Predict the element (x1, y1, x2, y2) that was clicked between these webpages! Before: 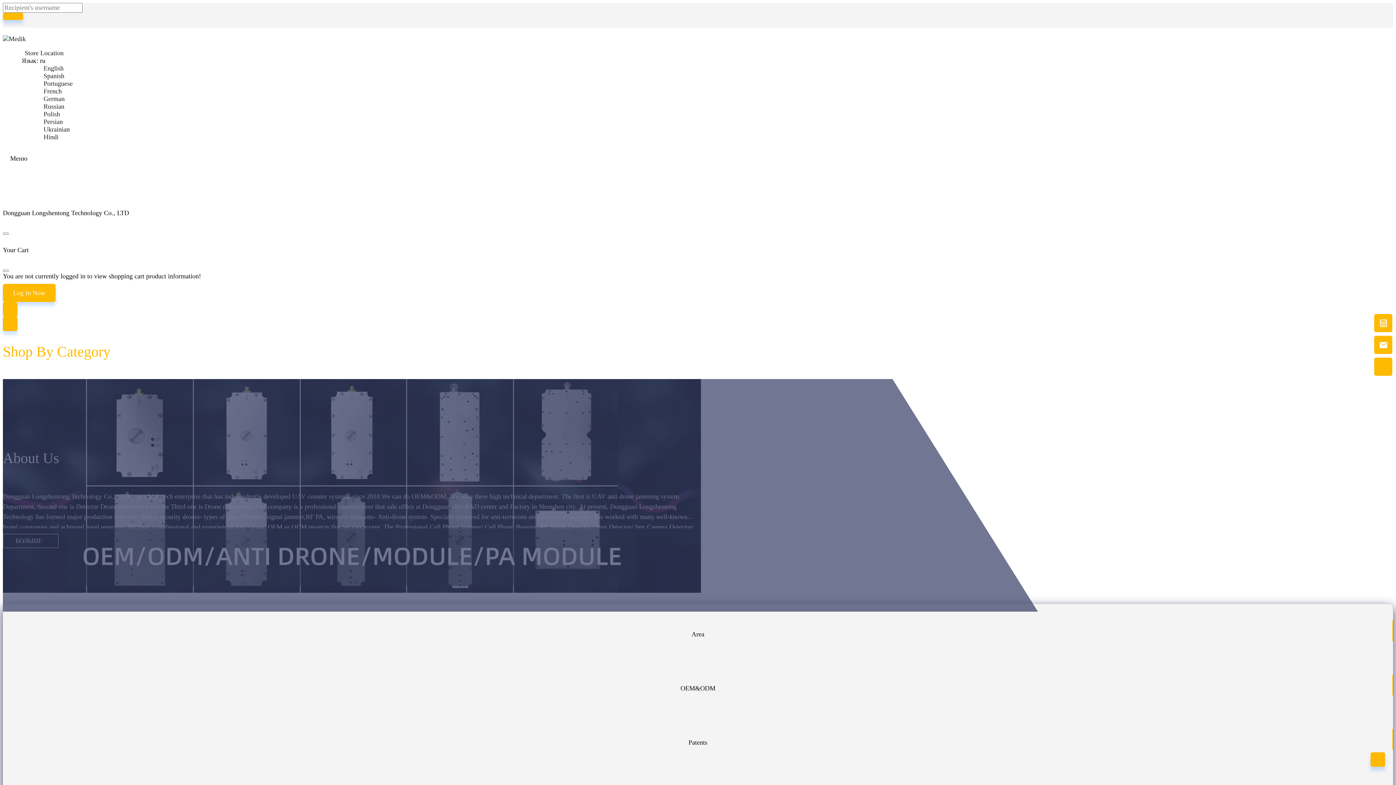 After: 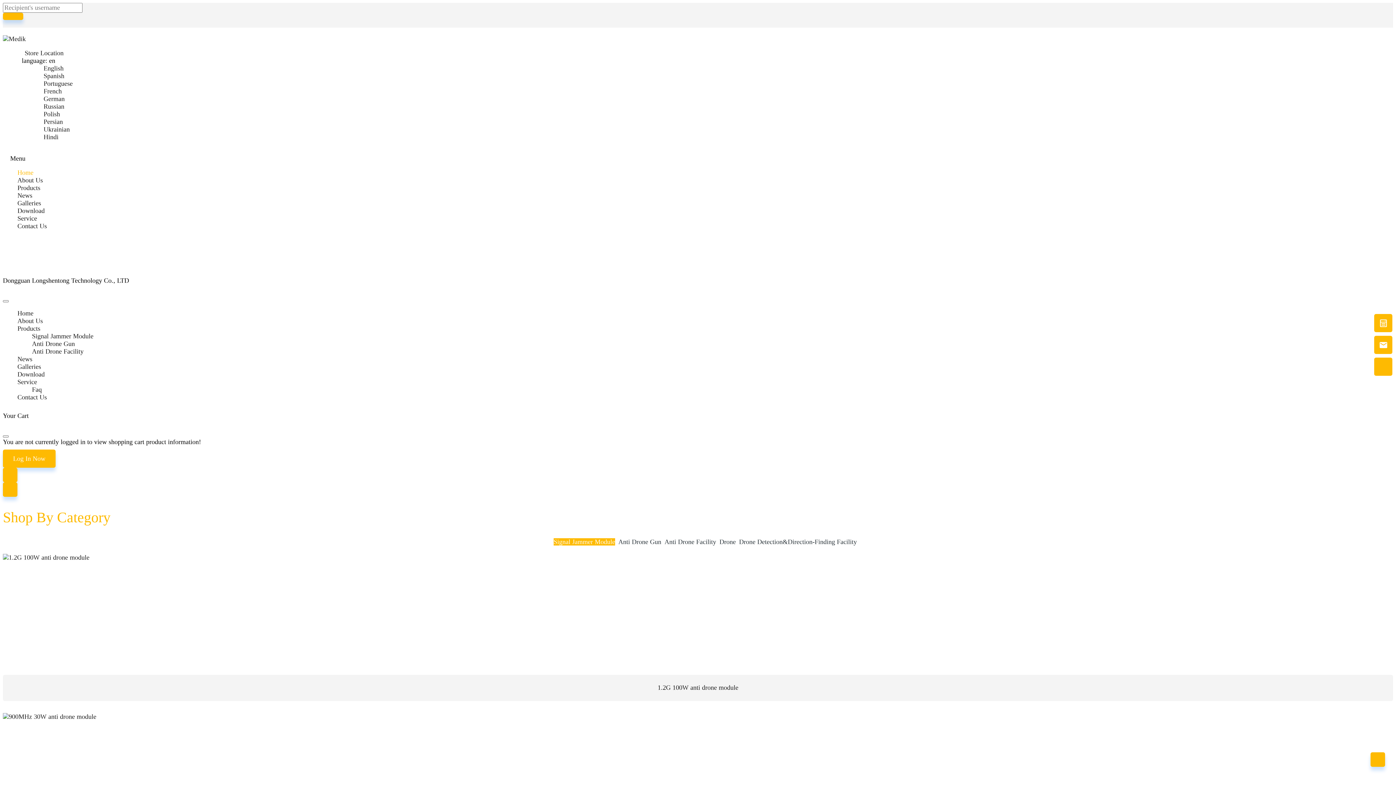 Action: bbox: (2, 35, 25, 42)